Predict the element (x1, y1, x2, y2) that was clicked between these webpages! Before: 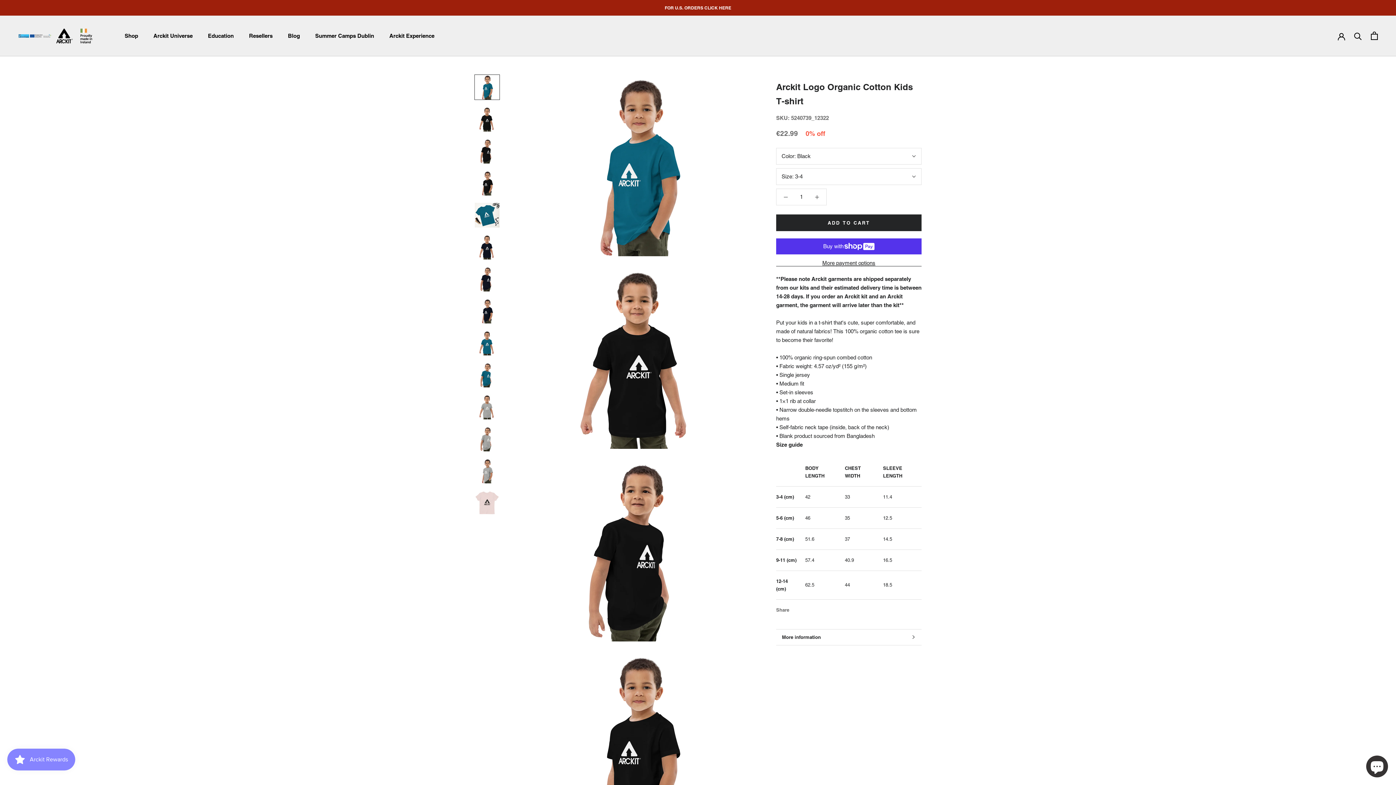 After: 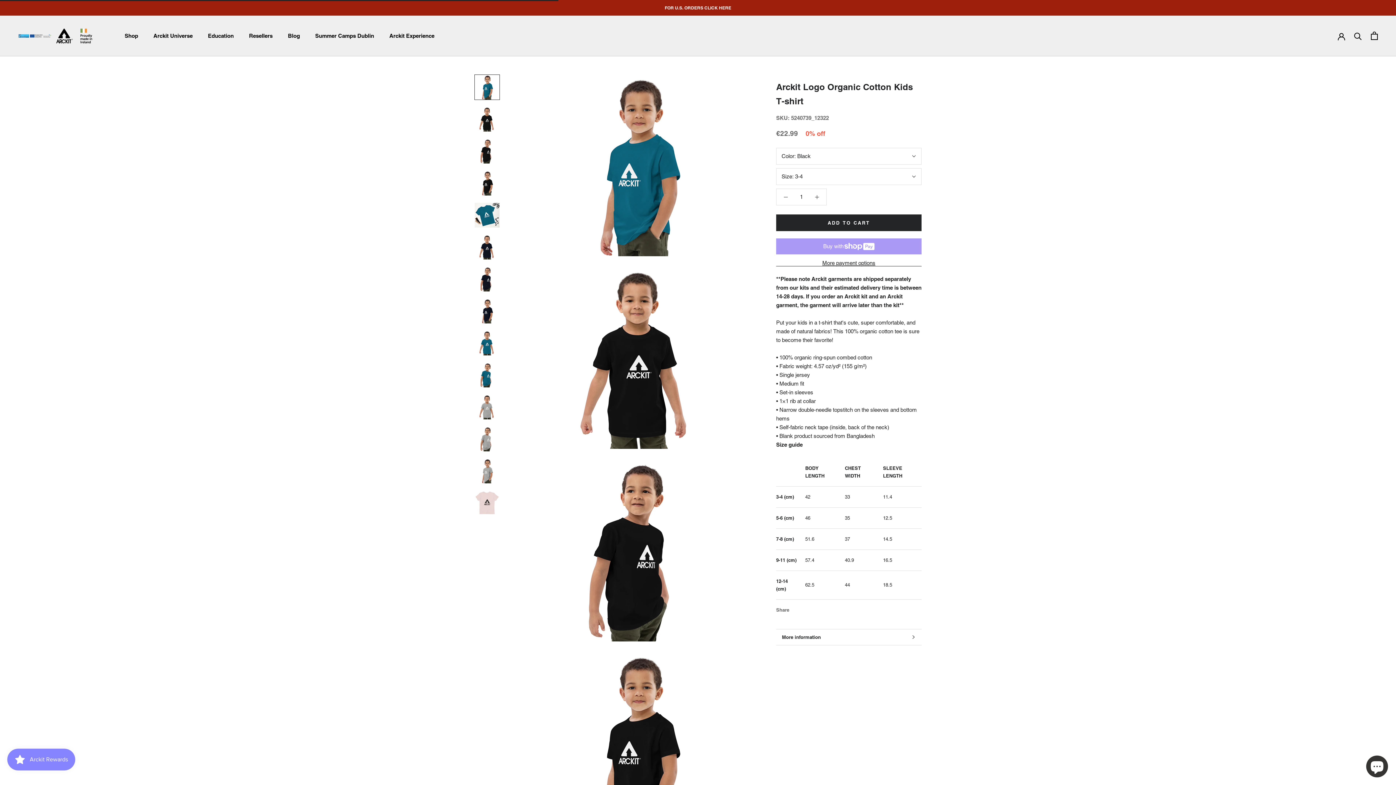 Action: bbox: (776, 214, 921, 231) label: ADD TO CART